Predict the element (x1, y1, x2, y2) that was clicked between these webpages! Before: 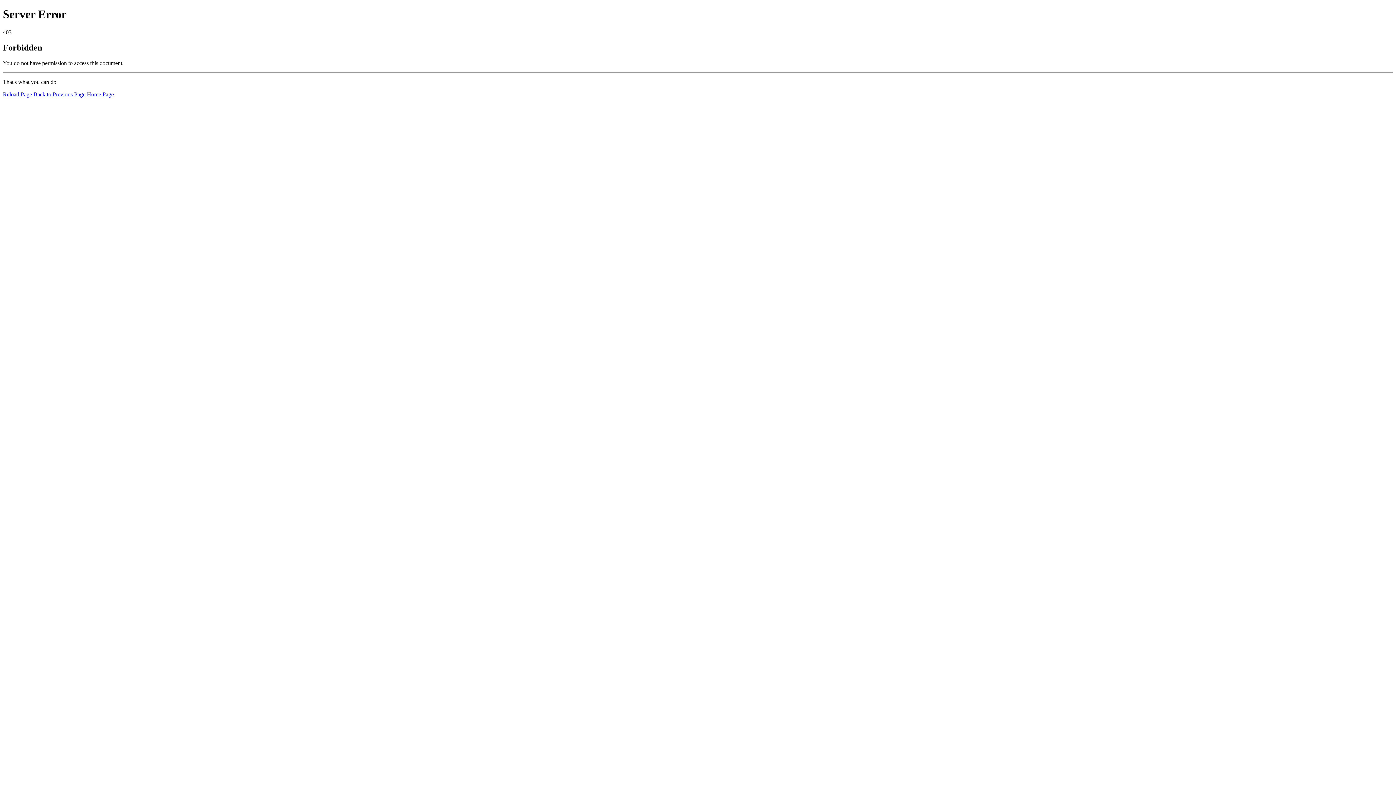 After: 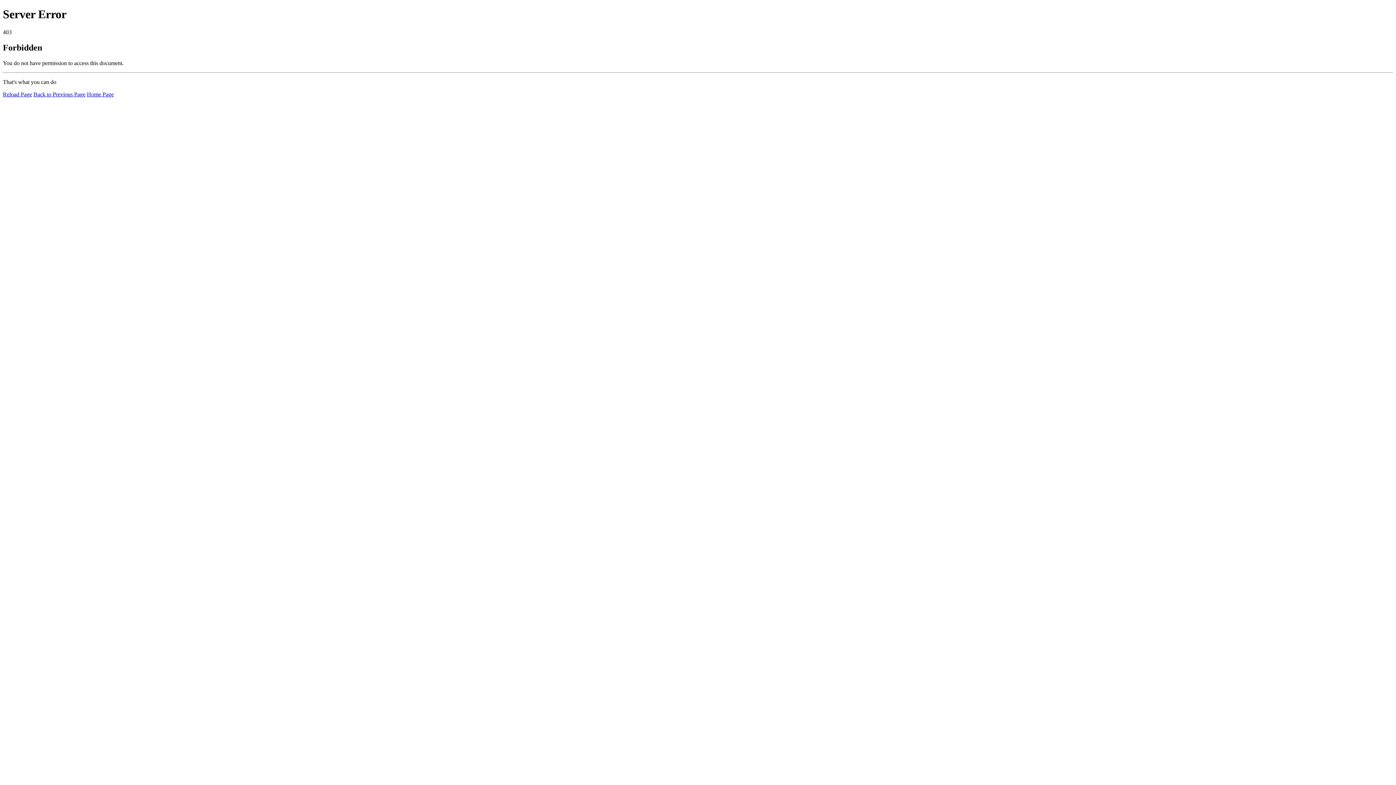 Action: bbox: (86, 91, 113, 97) label: Home Page